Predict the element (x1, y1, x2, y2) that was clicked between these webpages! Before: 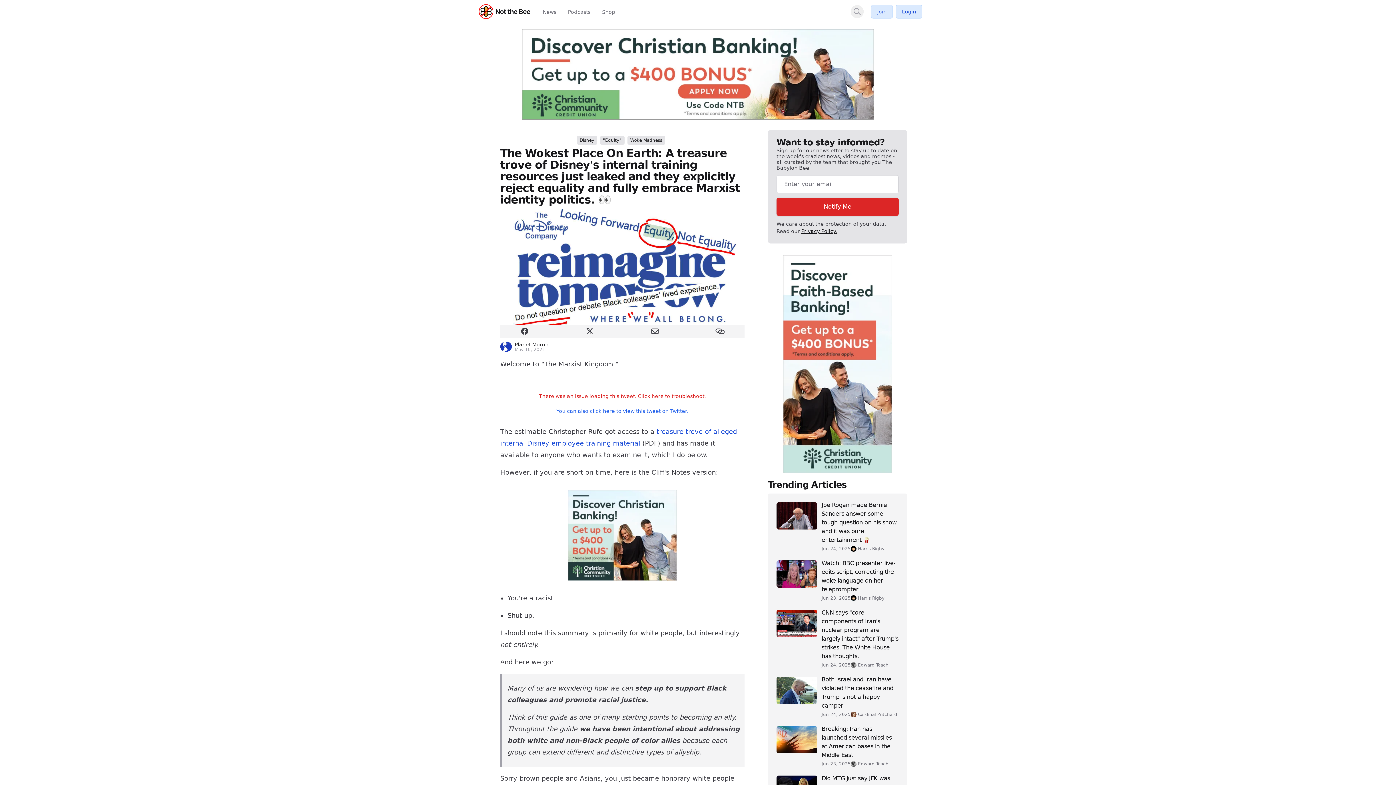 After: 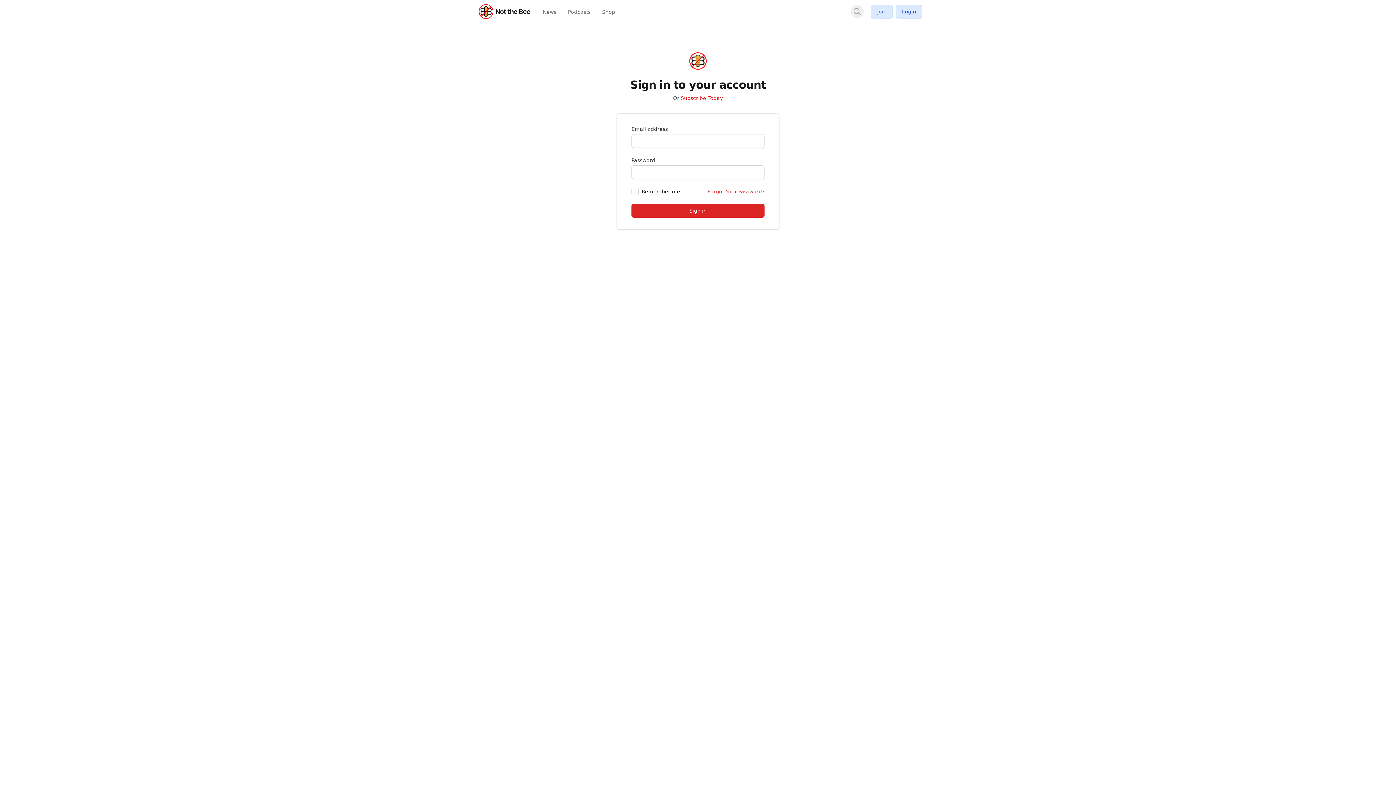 Action: label: Log in to your account bbox: (896, 4, 922, 18)